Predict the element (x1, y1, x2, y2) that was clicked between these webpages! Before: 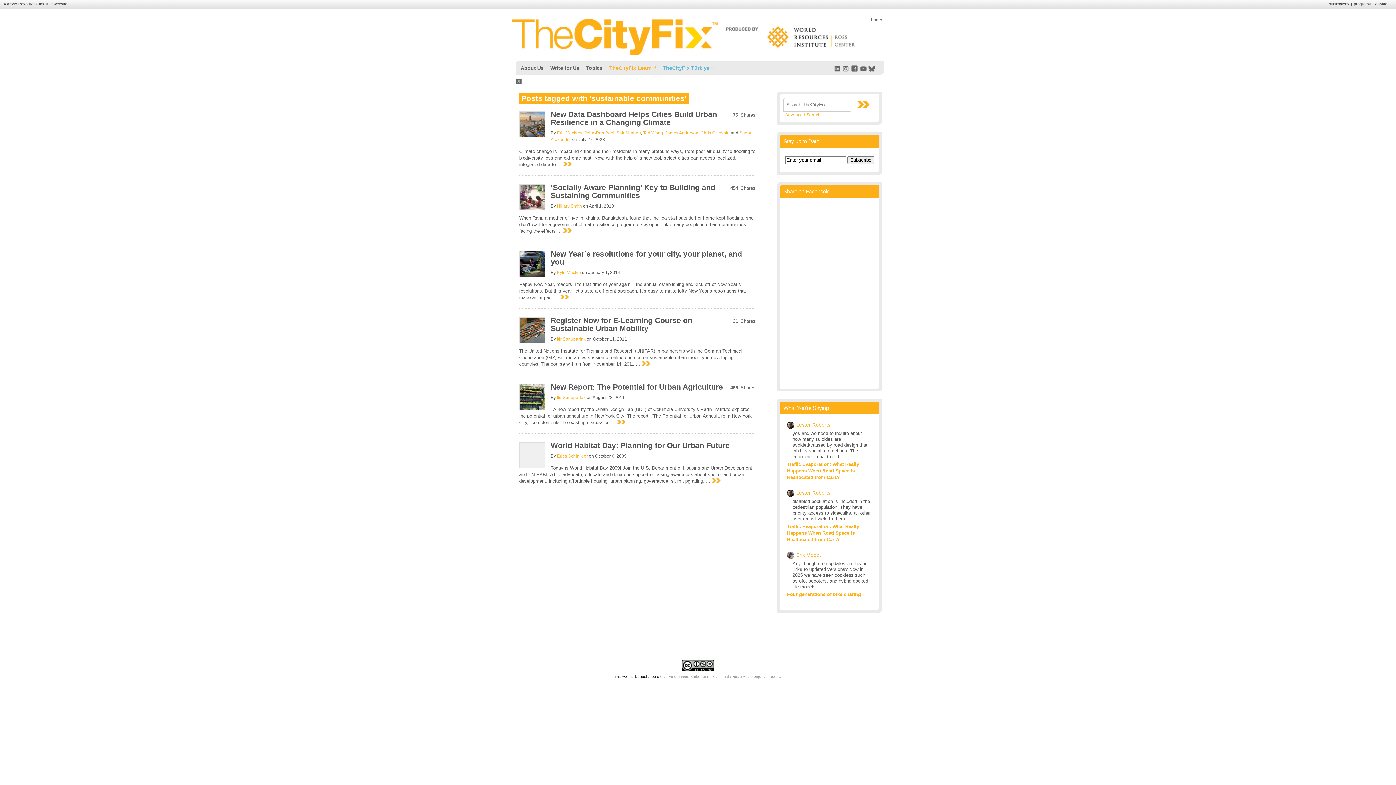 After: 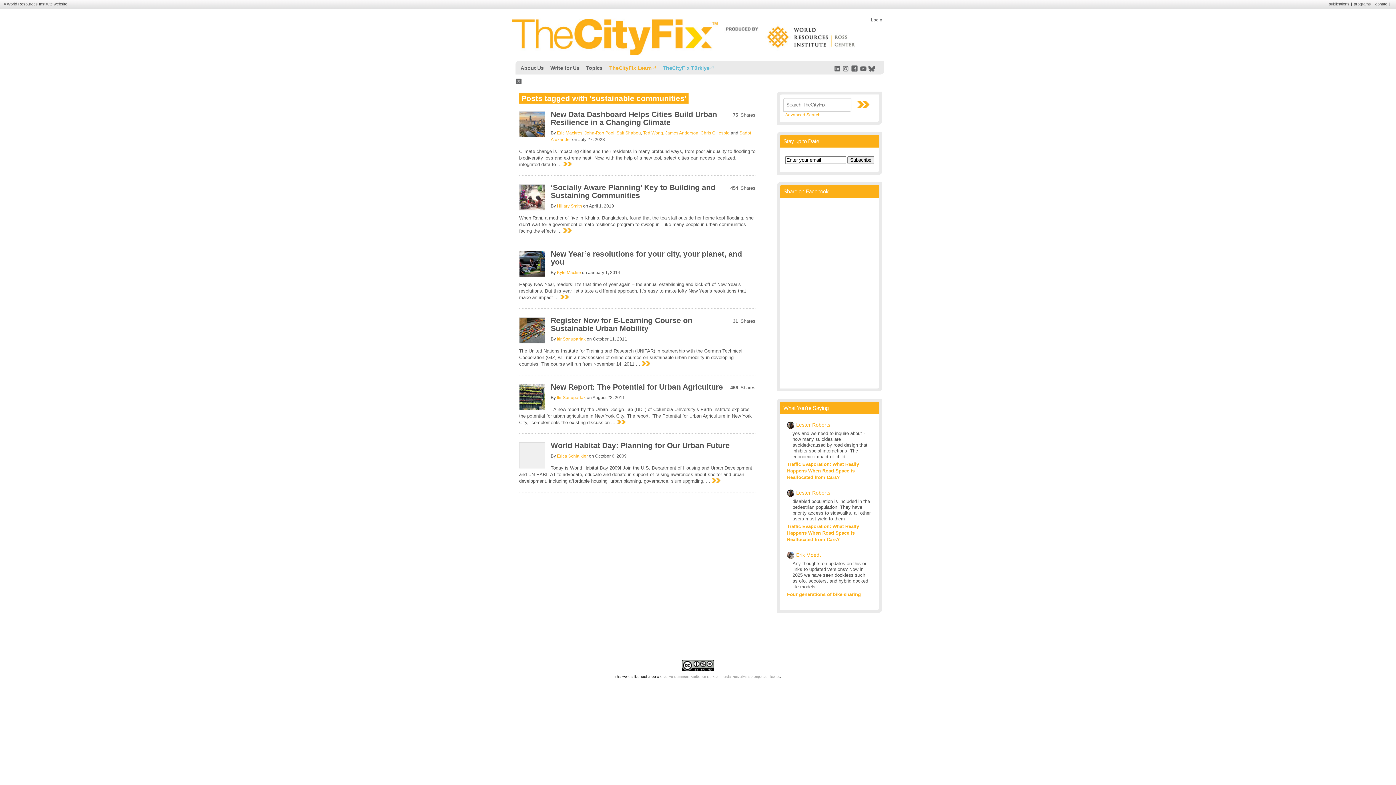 Action: bbox: (844, 62, 854, 75)